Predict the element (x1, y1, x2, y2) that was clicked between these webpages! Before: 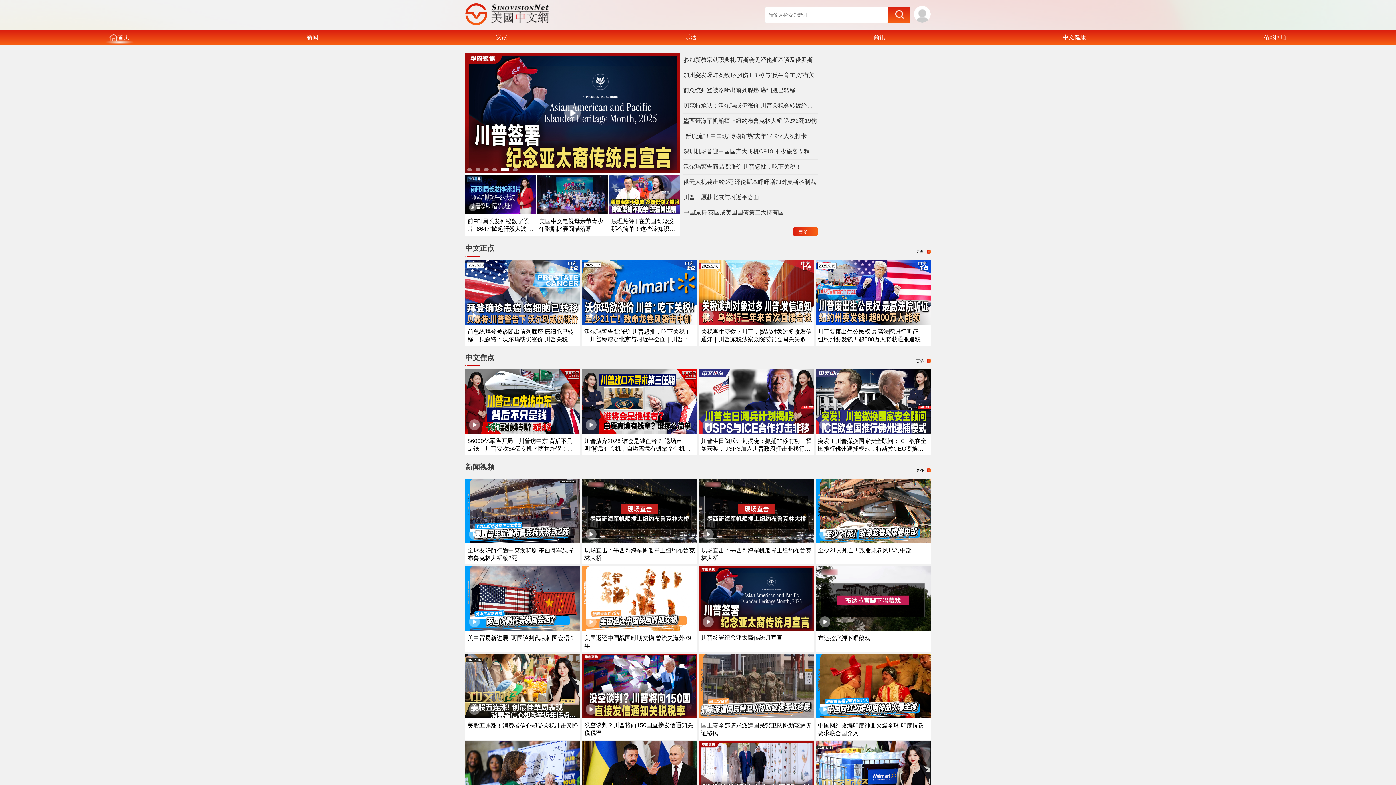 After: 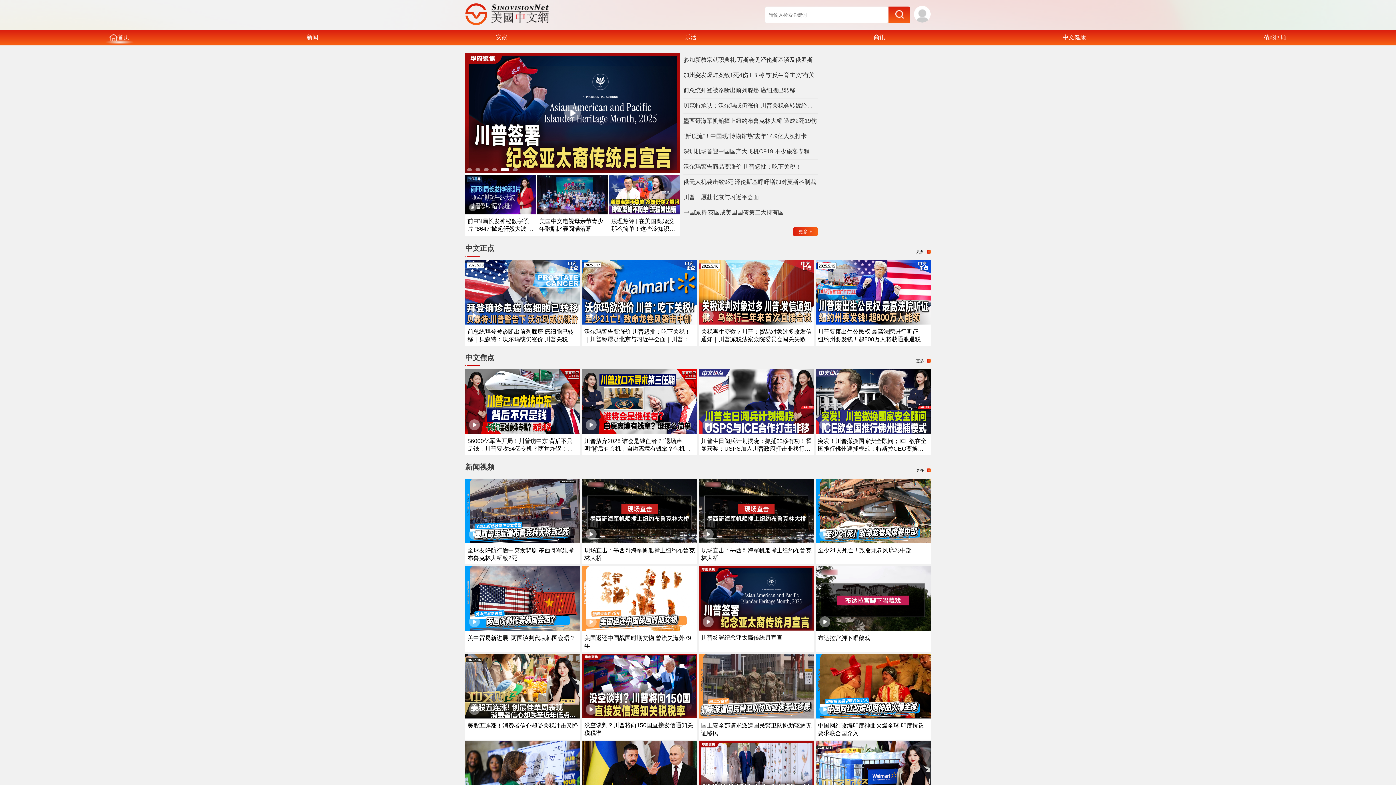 Action: bbox: (701, 635, 782, 641) label: 川普签署纪念亚太裔传统月宣言